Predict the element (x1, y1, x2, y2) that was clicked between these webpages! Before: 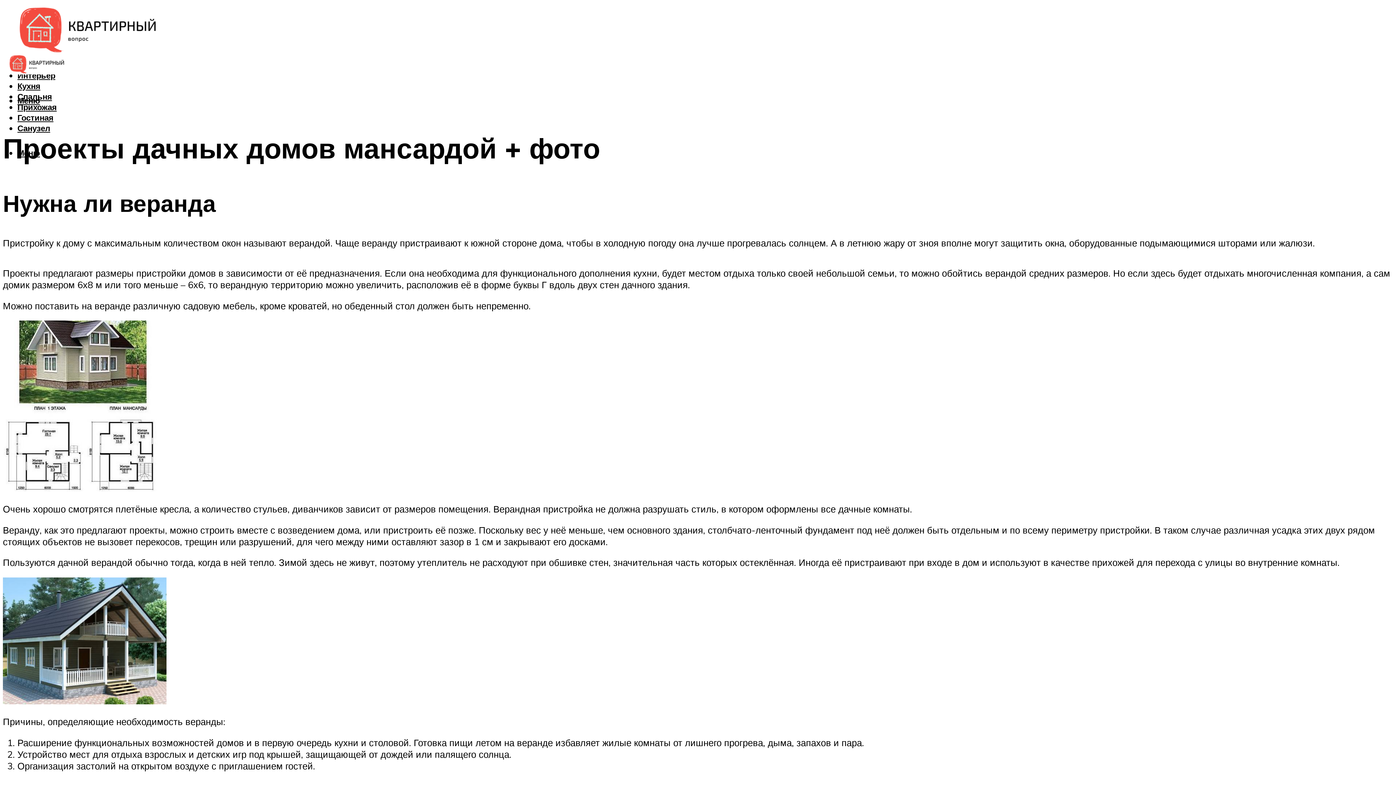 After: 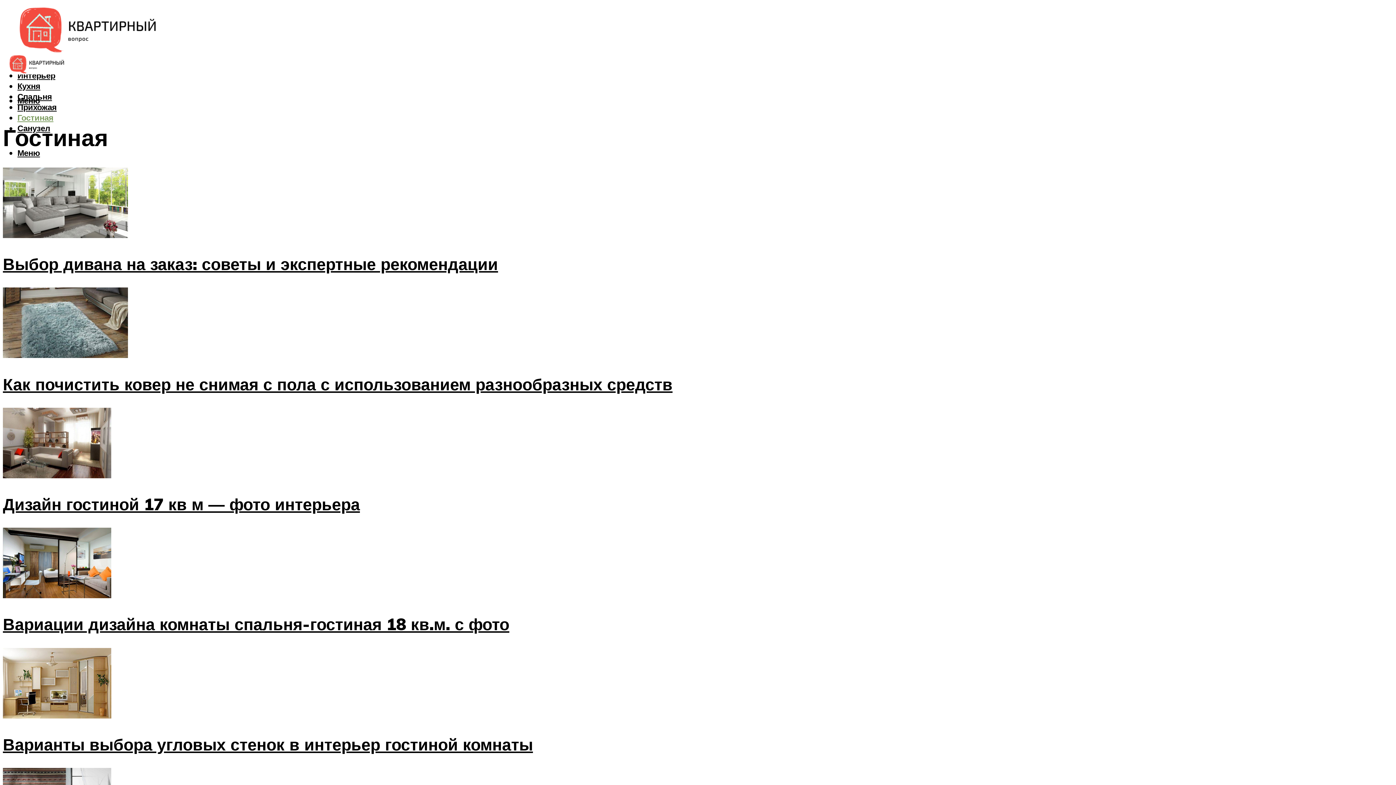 Action: bbox: (17, 112, 53, 123) label: Гостиная